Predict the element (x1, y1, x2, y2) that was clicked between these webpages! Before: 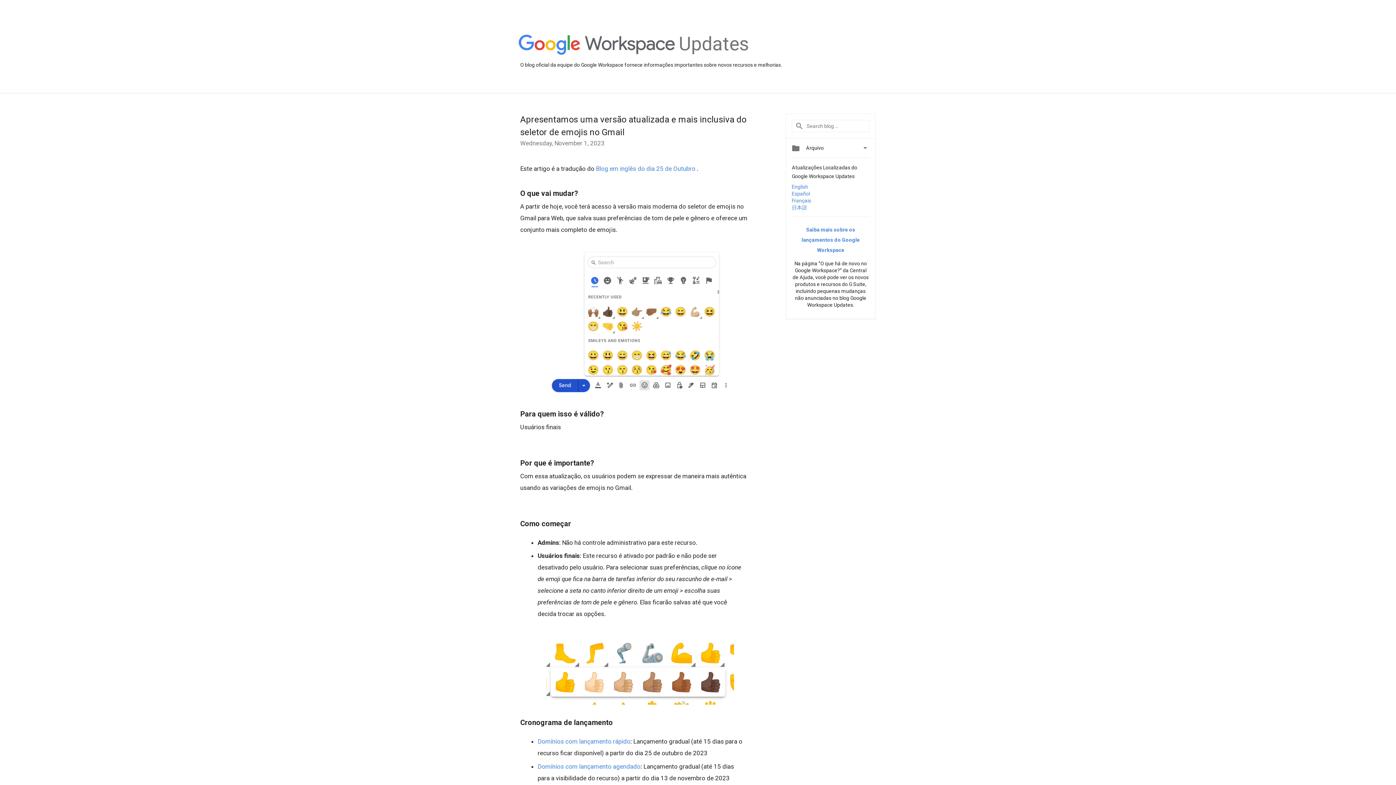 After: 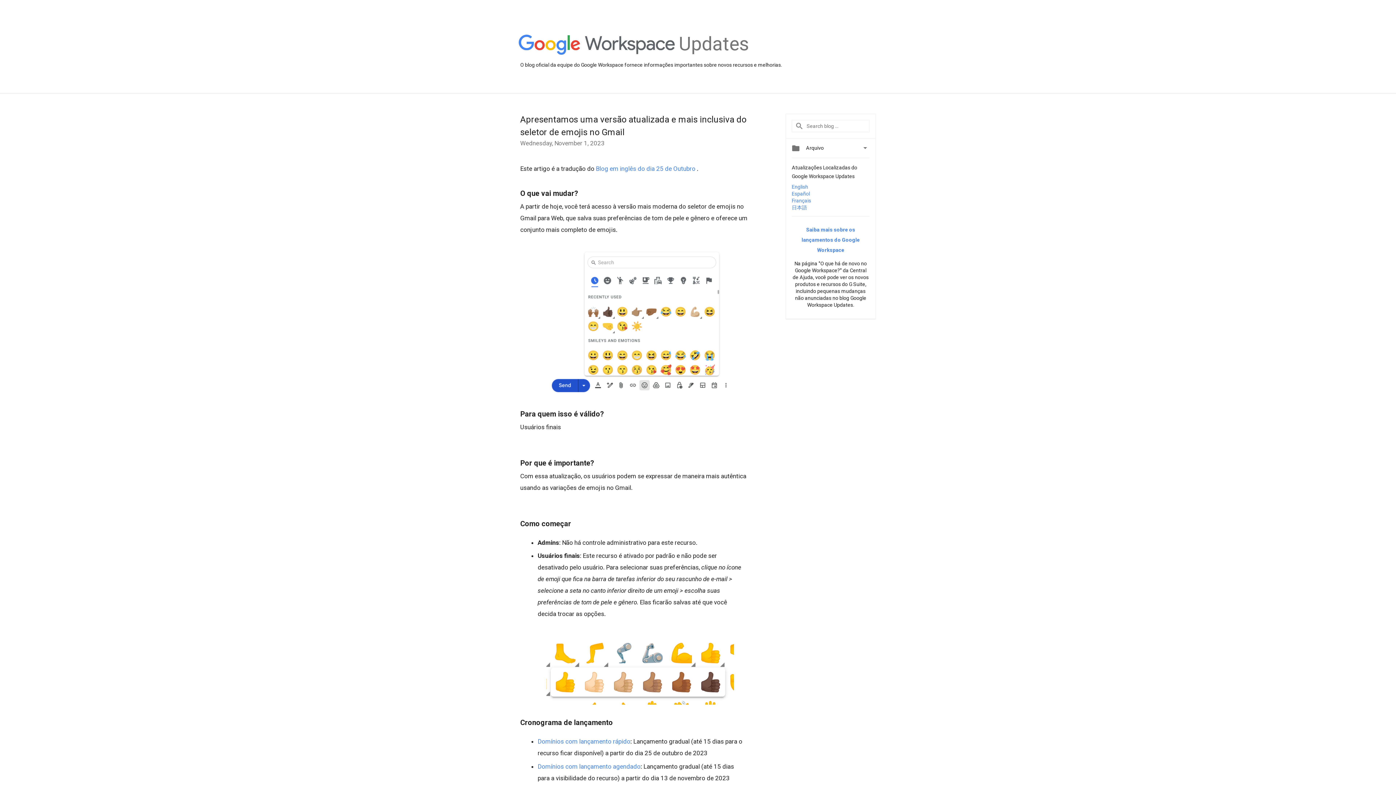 Action: bbox: (547, 397, 733, 405)